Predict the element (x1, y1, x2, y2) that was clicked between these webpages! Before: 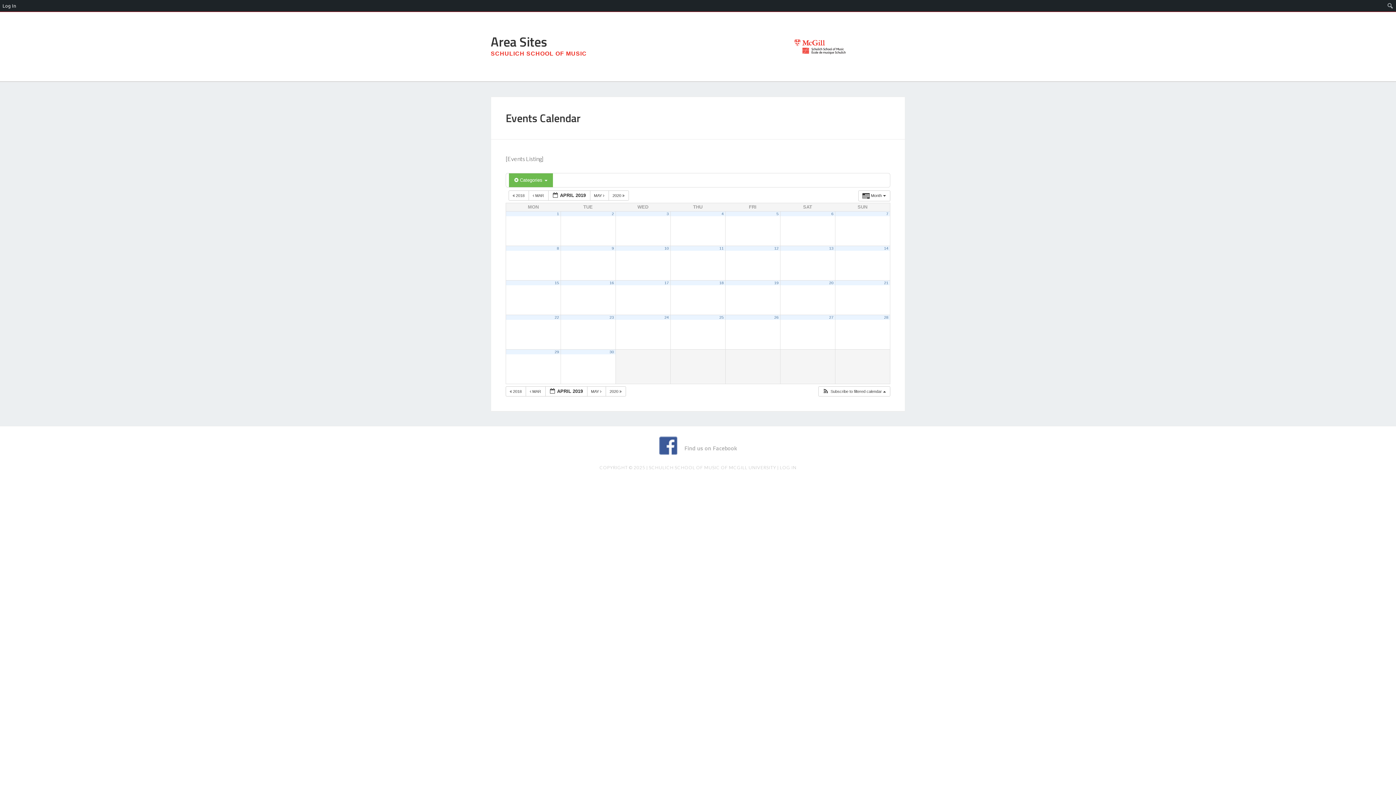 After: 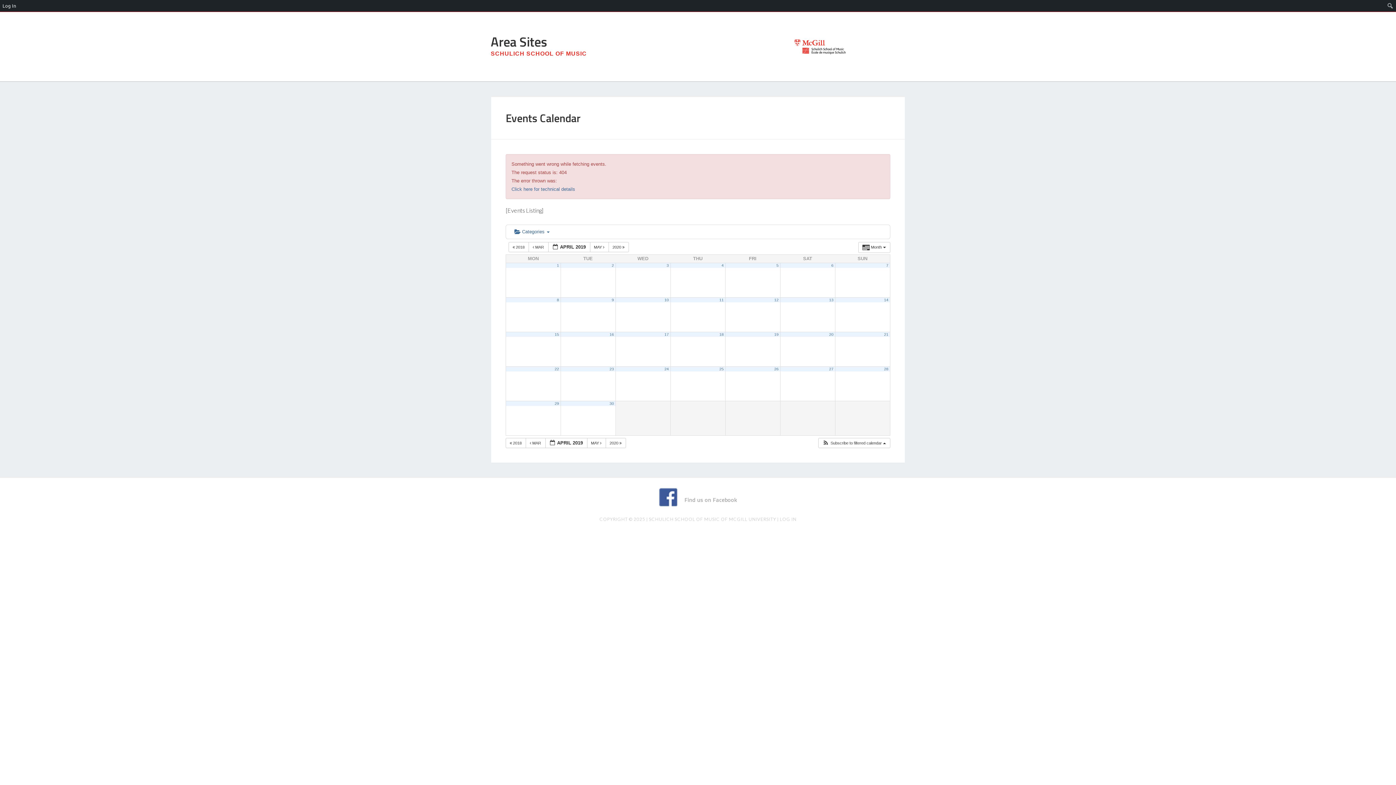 Action: label: 13 bbox: (829, 246, 833, 250)